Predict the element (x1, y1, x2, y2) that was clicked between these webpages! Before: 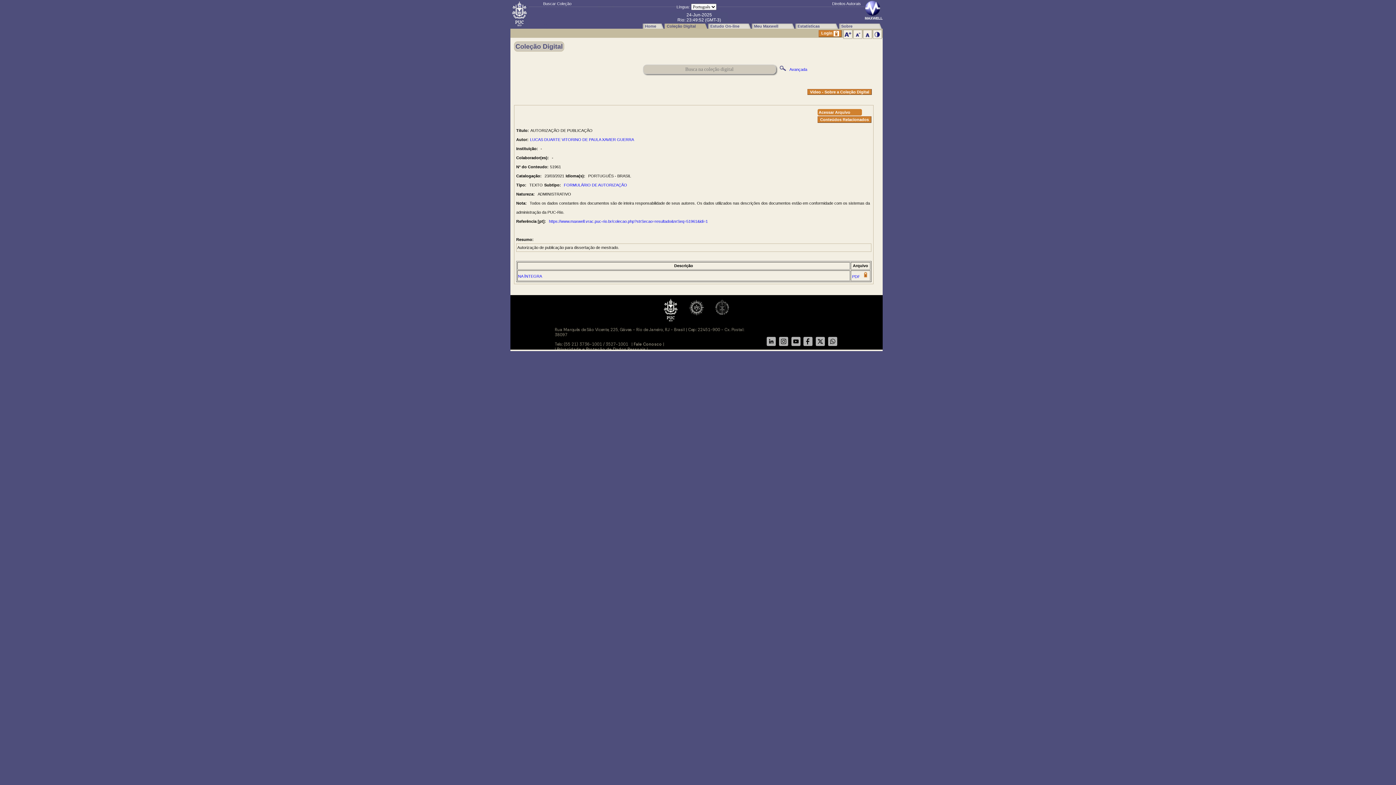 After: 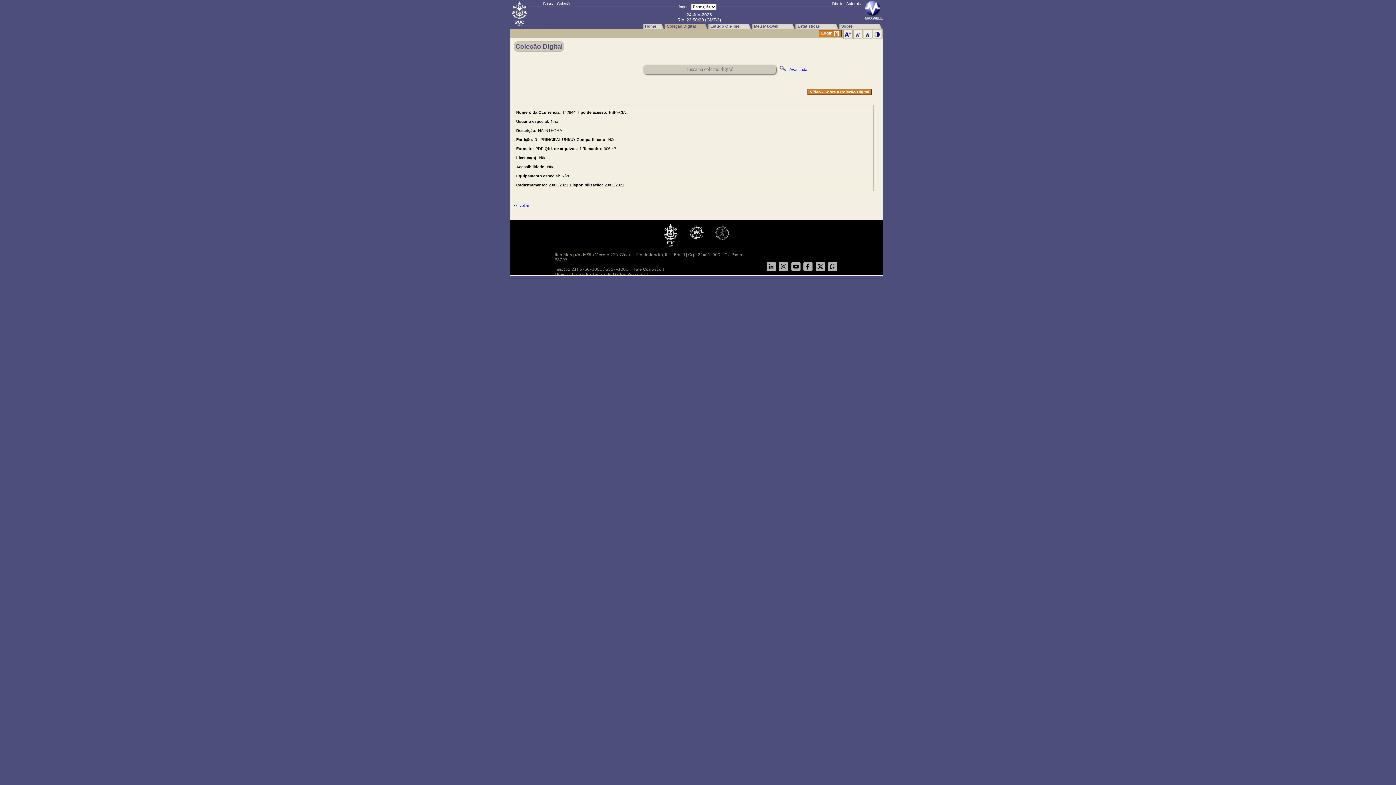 Action: bbox: (518, 274, 542, 278) label: NA ÍNTEGRA